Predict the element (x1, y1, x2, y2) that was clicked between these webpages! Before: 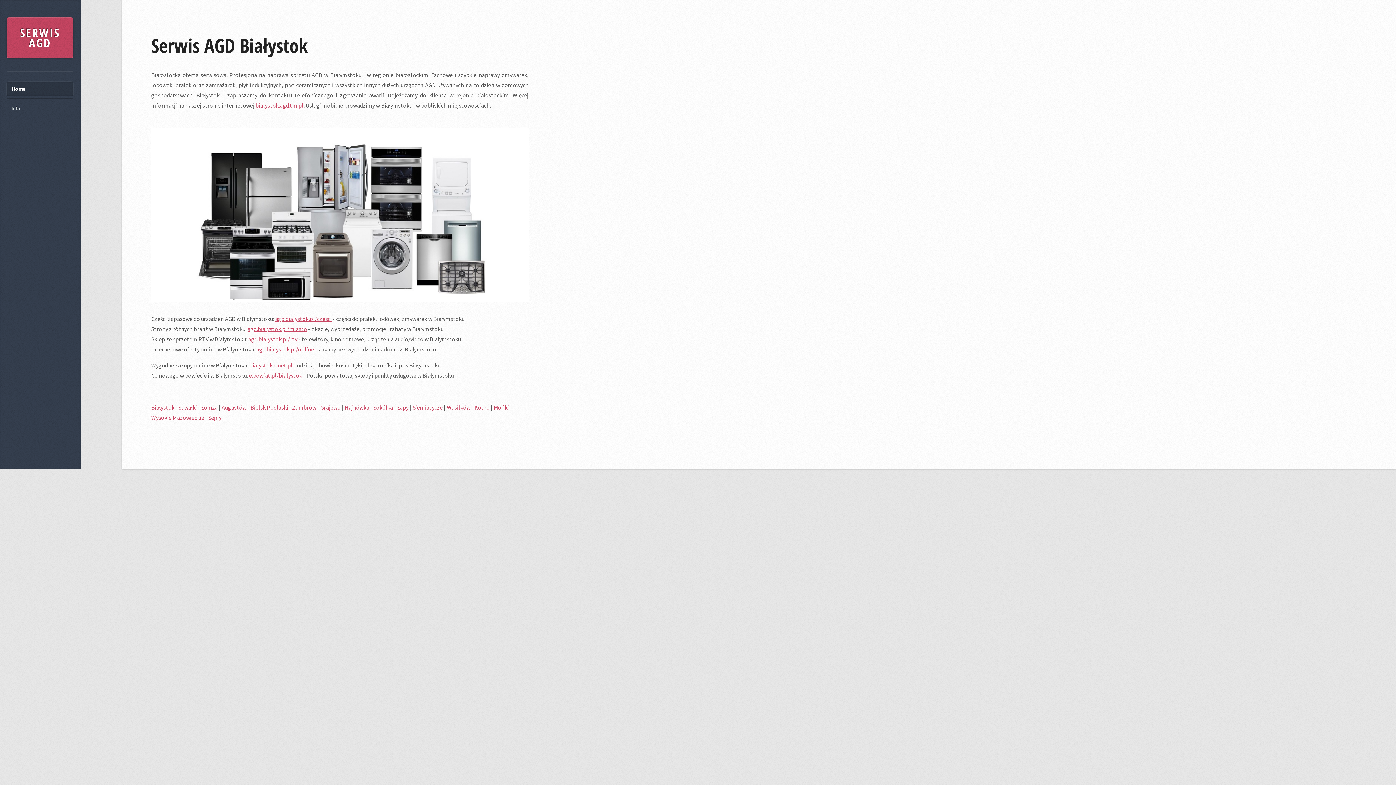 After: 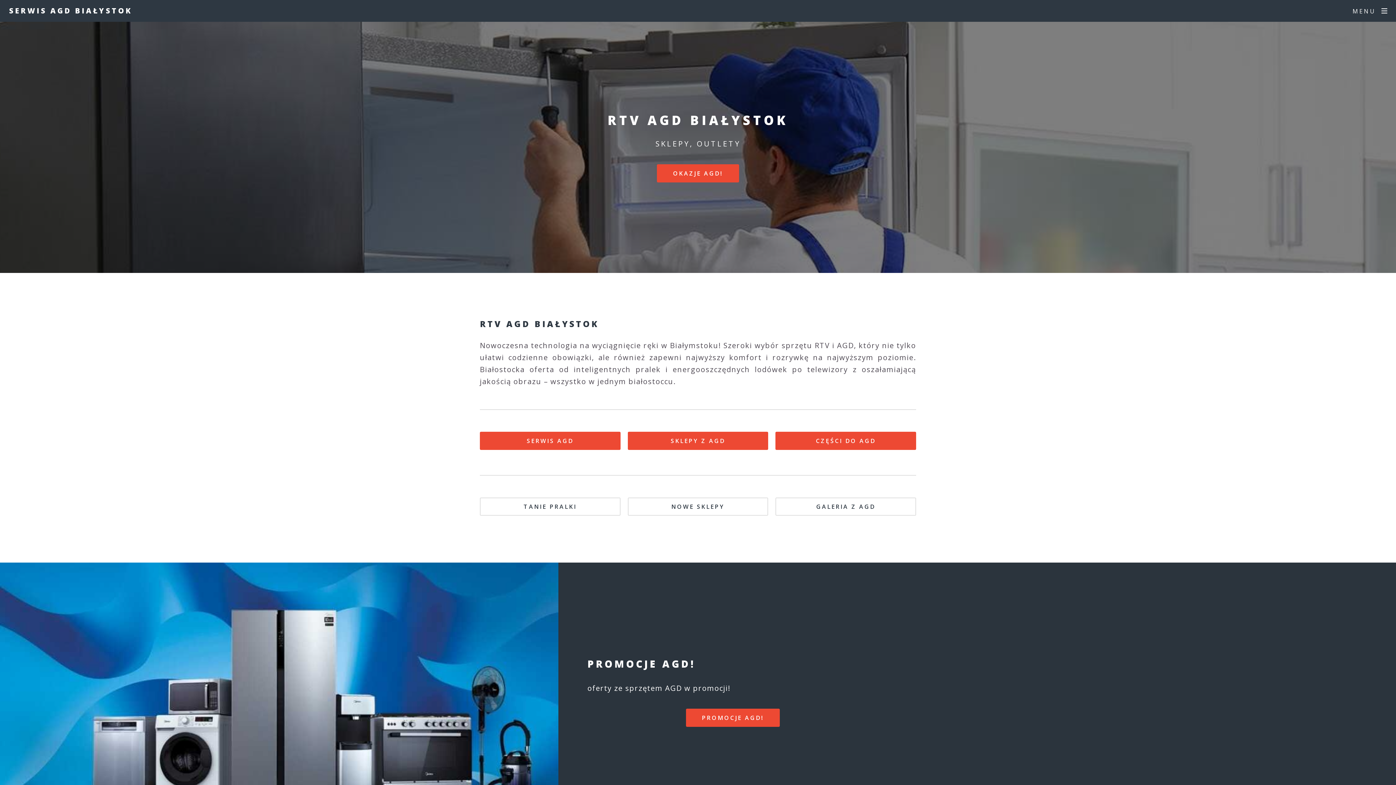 Action: bbox: (248, 335, 297, 342) label: agd.bialystok.pl/rtv